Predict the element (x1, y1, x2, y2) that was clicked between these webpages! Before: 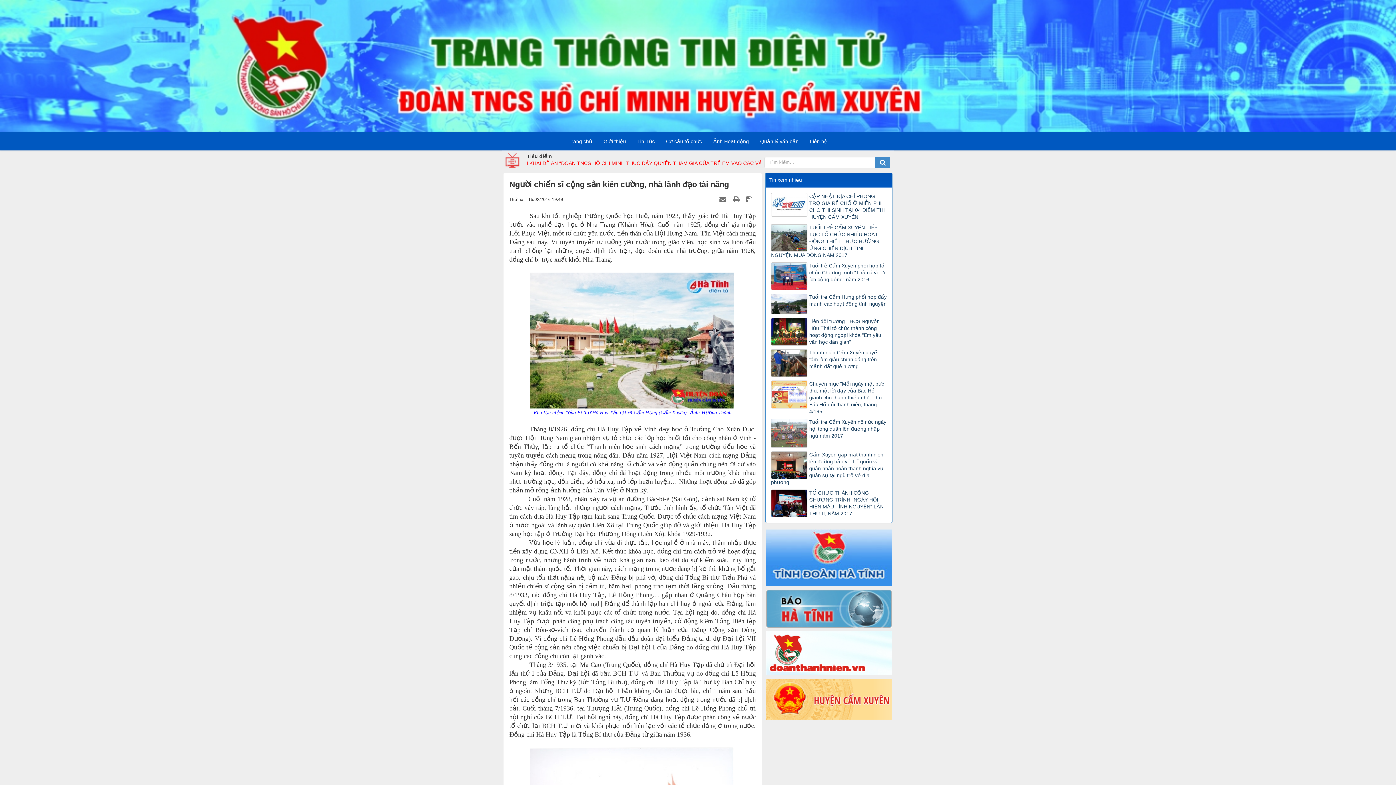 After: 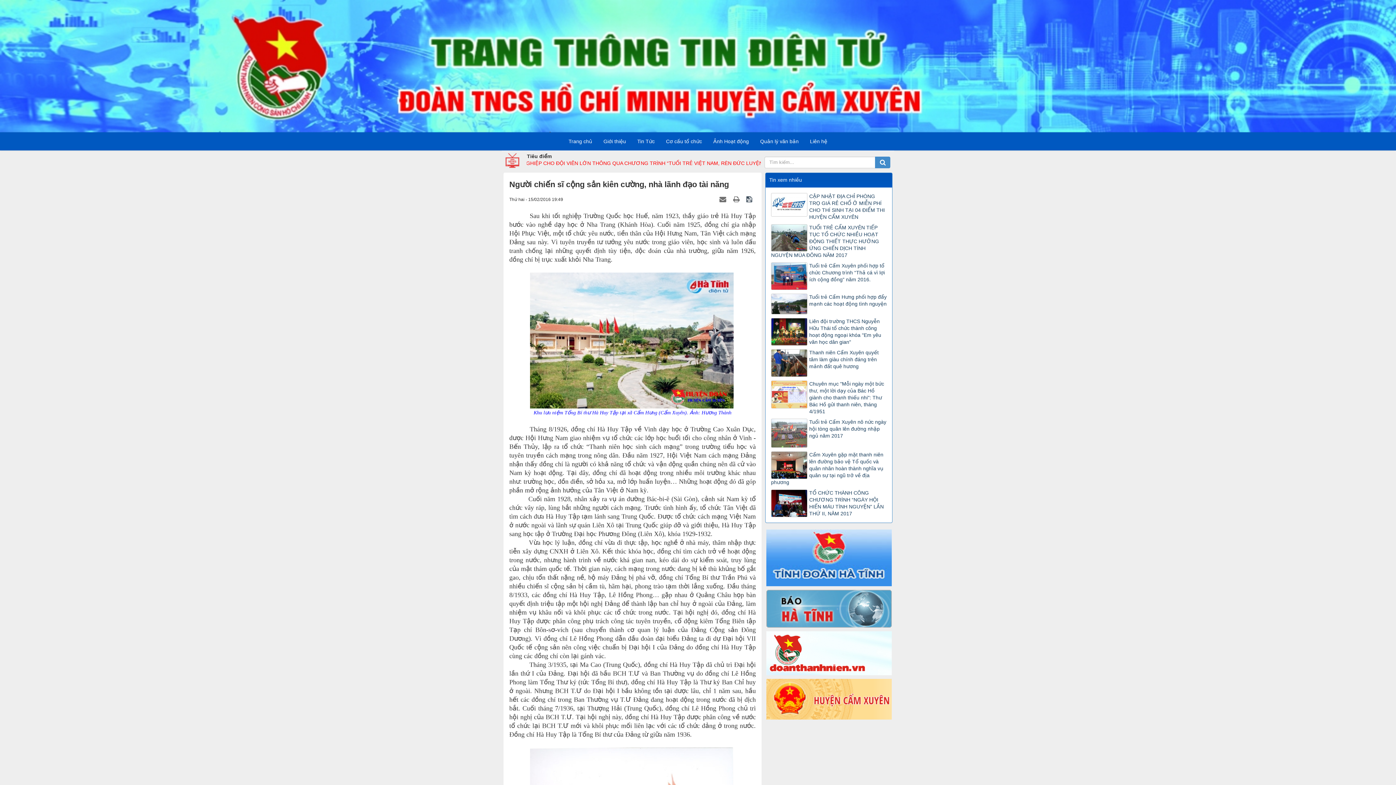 Action: bbox: (746, 196, 754, 202) label:  